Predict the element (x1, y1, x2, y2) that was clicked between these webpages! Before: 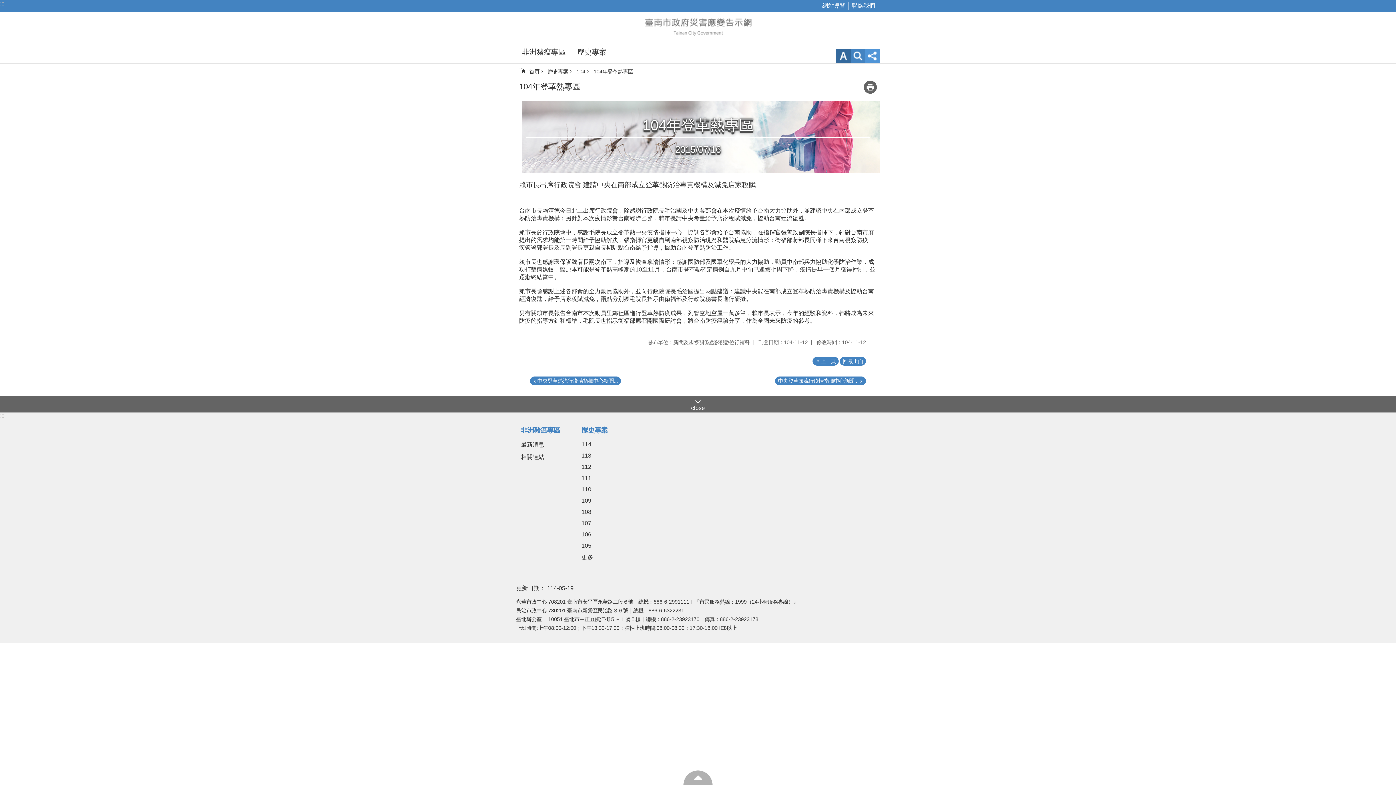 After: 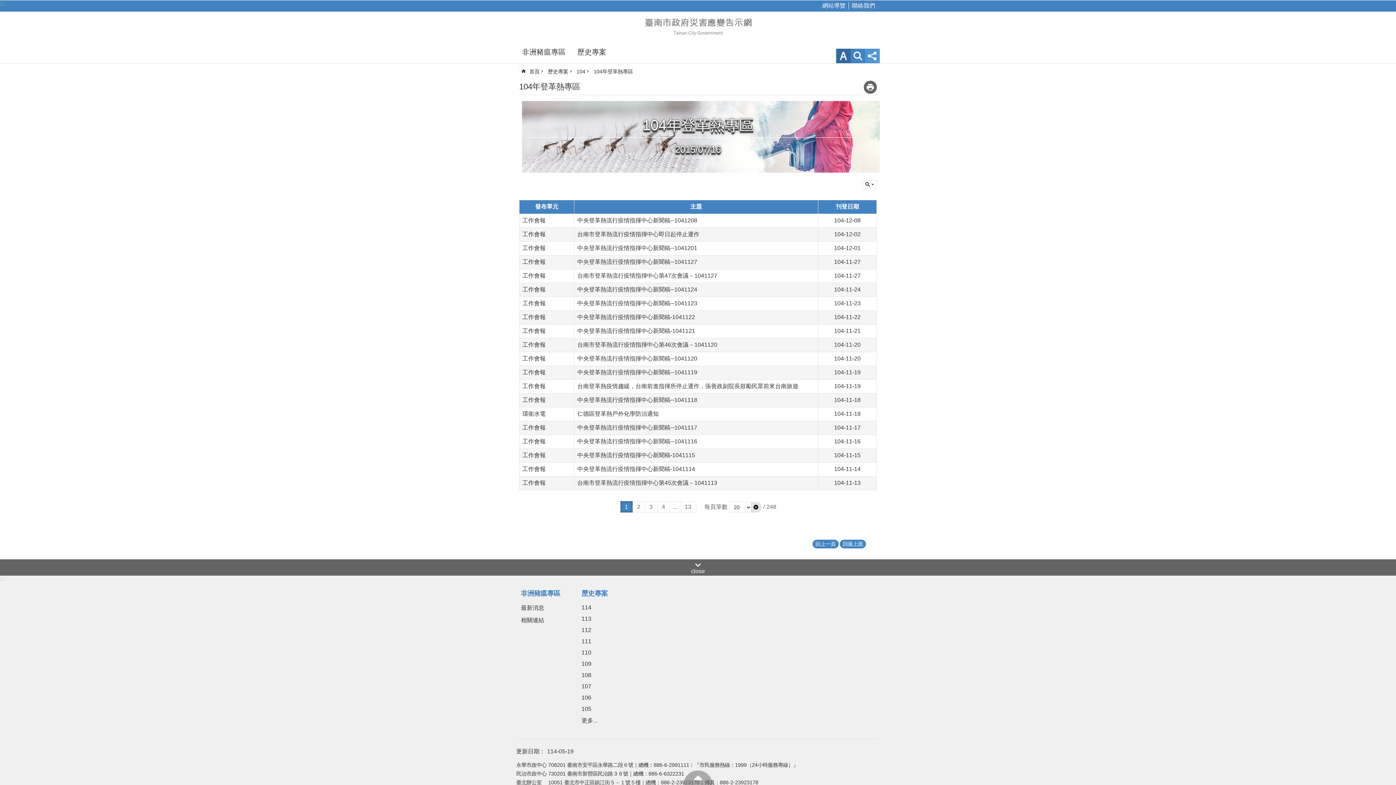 Action: bbox: (593, 68, 633, 74) label: 104年登革熱專區